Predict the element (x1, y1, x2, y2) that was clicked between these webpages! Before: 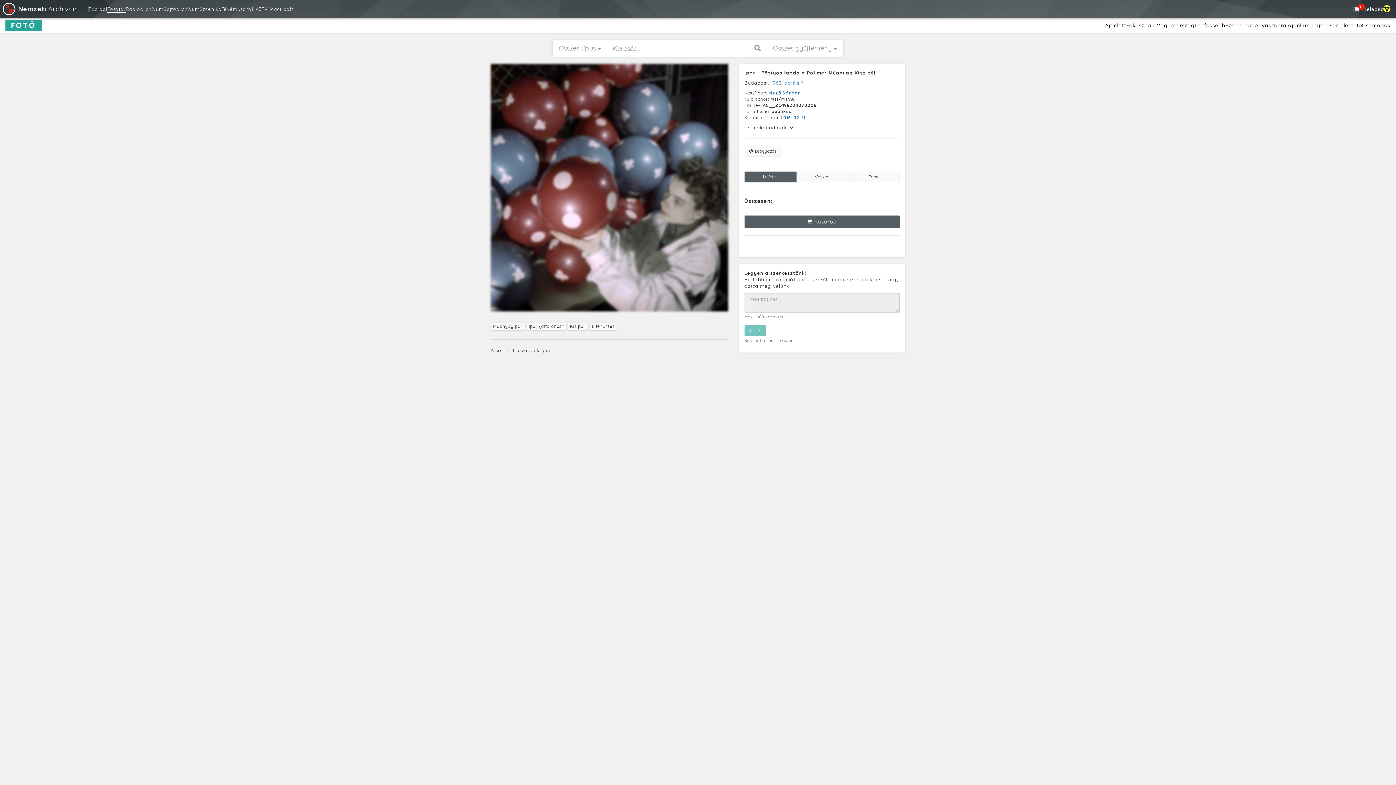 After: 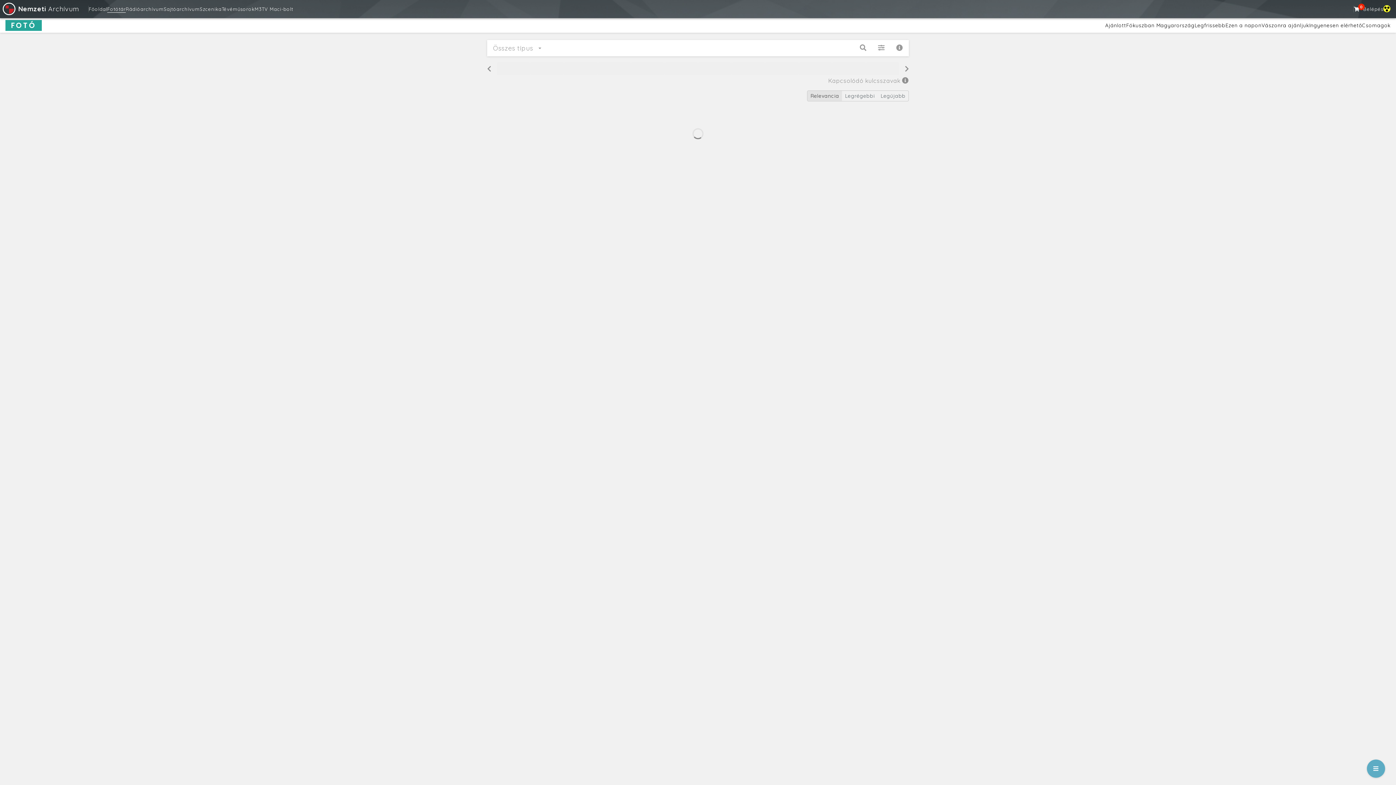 Action: label: Mező Sándor bbox: (768, 90, 800, 95)